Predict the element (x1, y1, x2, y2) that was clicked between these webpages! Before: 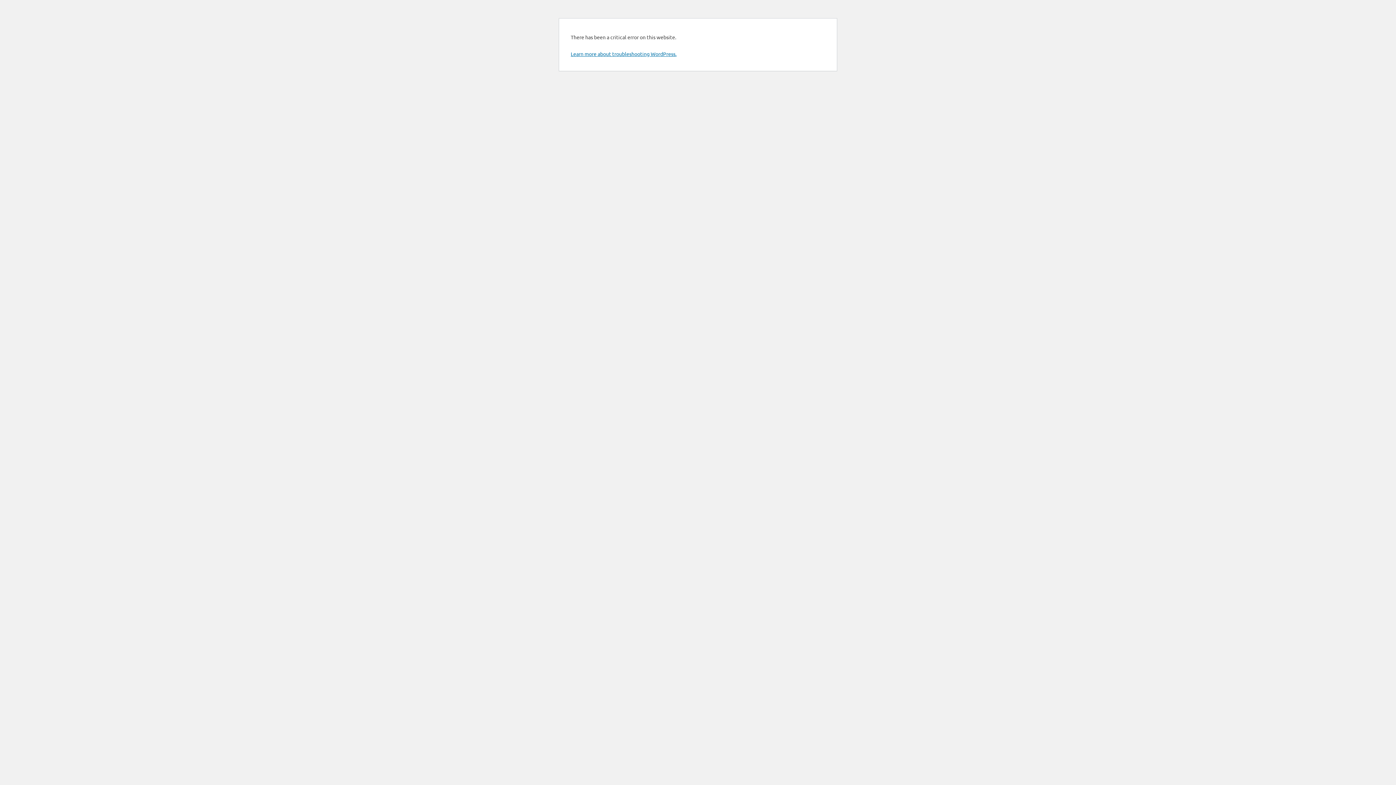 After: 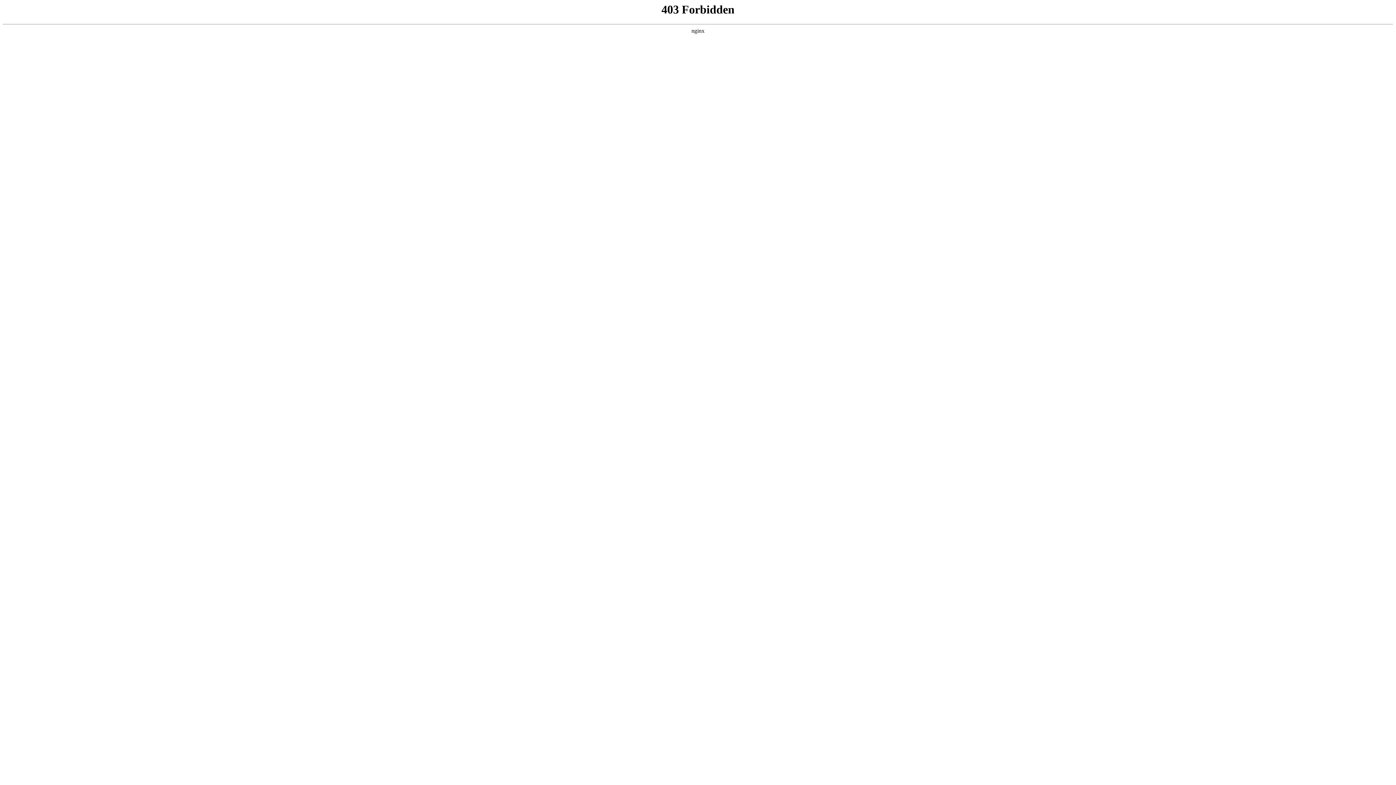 Action: bbox: (570, 50, 676, 57) label: Learn more about troubleshooting WordPress.